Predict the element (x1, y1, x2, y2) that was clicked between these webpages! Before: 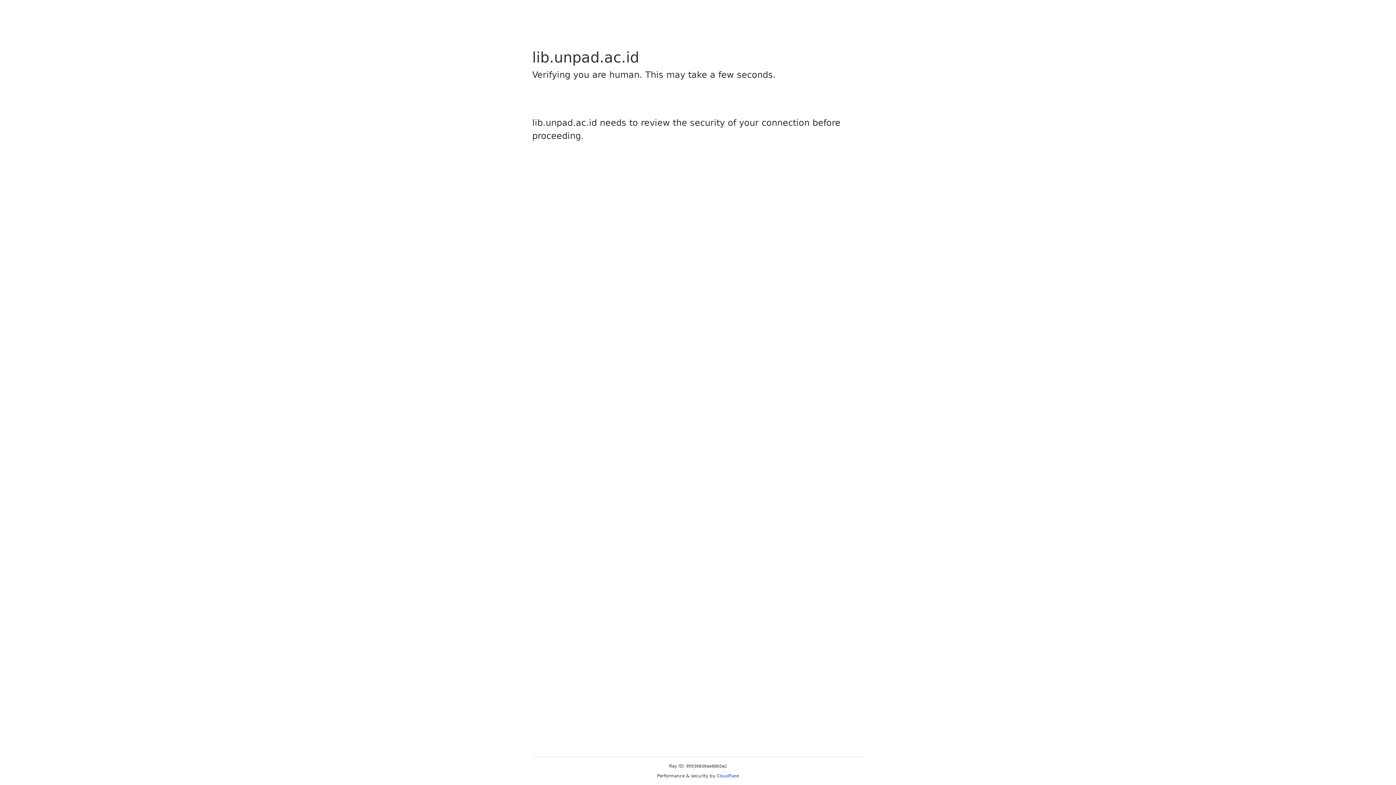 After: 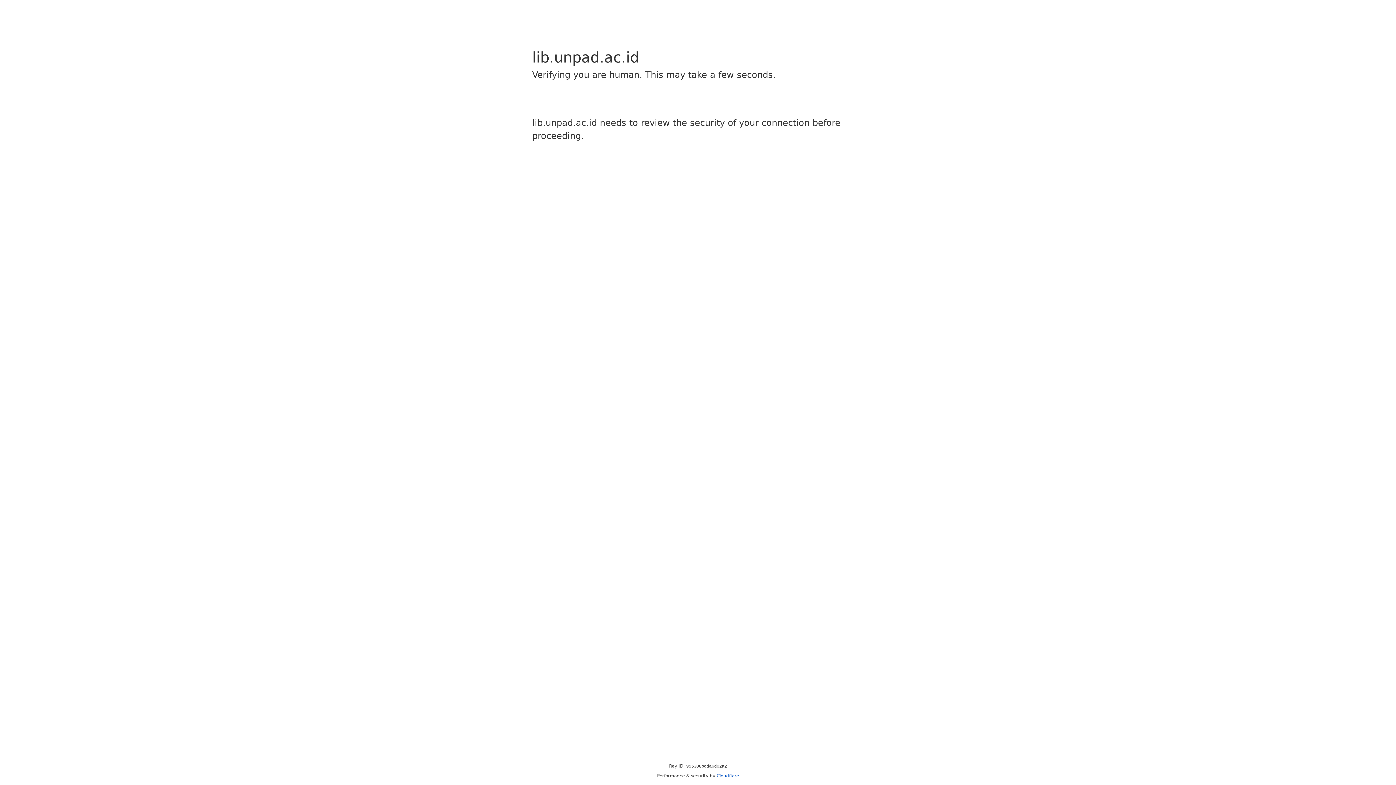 Action: label: Cloudflare bbox: (716, 773, 739, 778)